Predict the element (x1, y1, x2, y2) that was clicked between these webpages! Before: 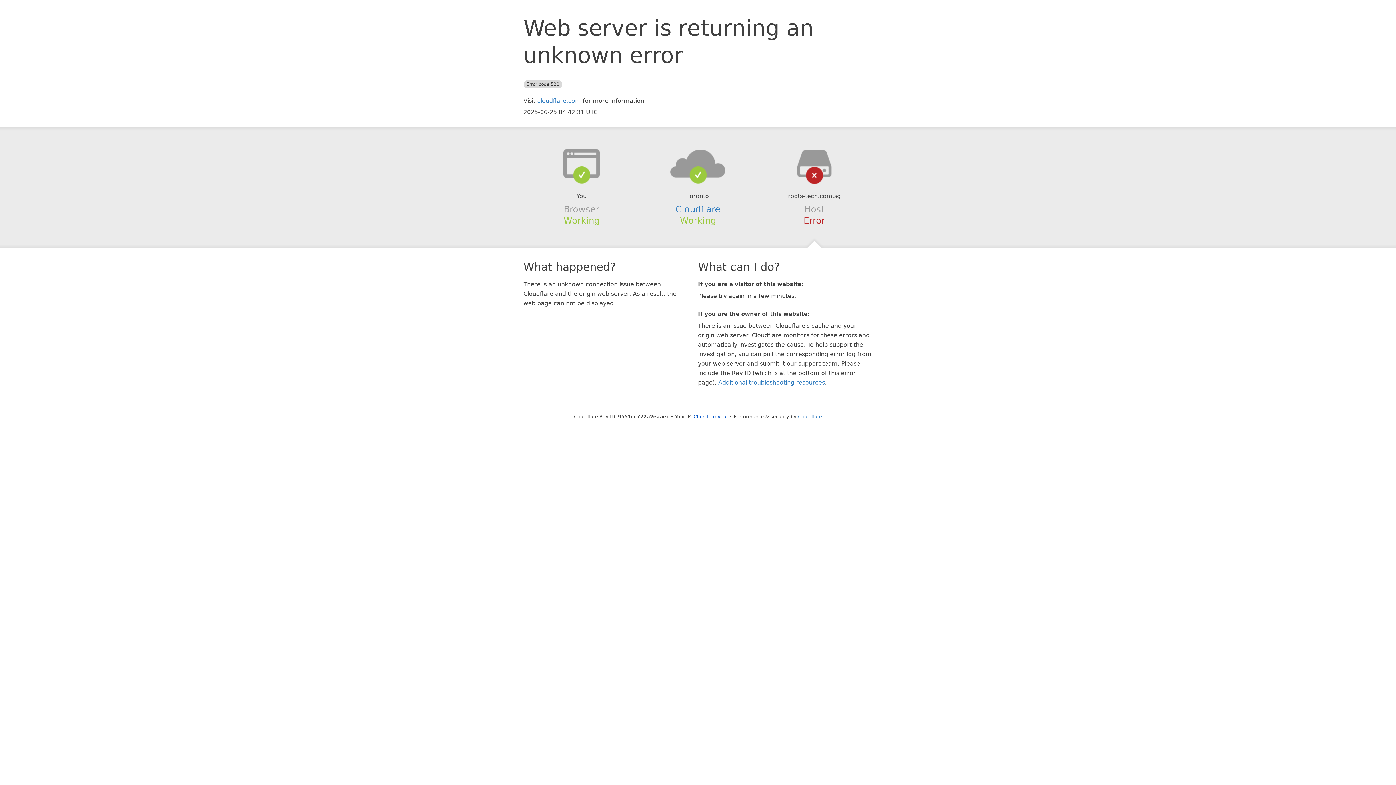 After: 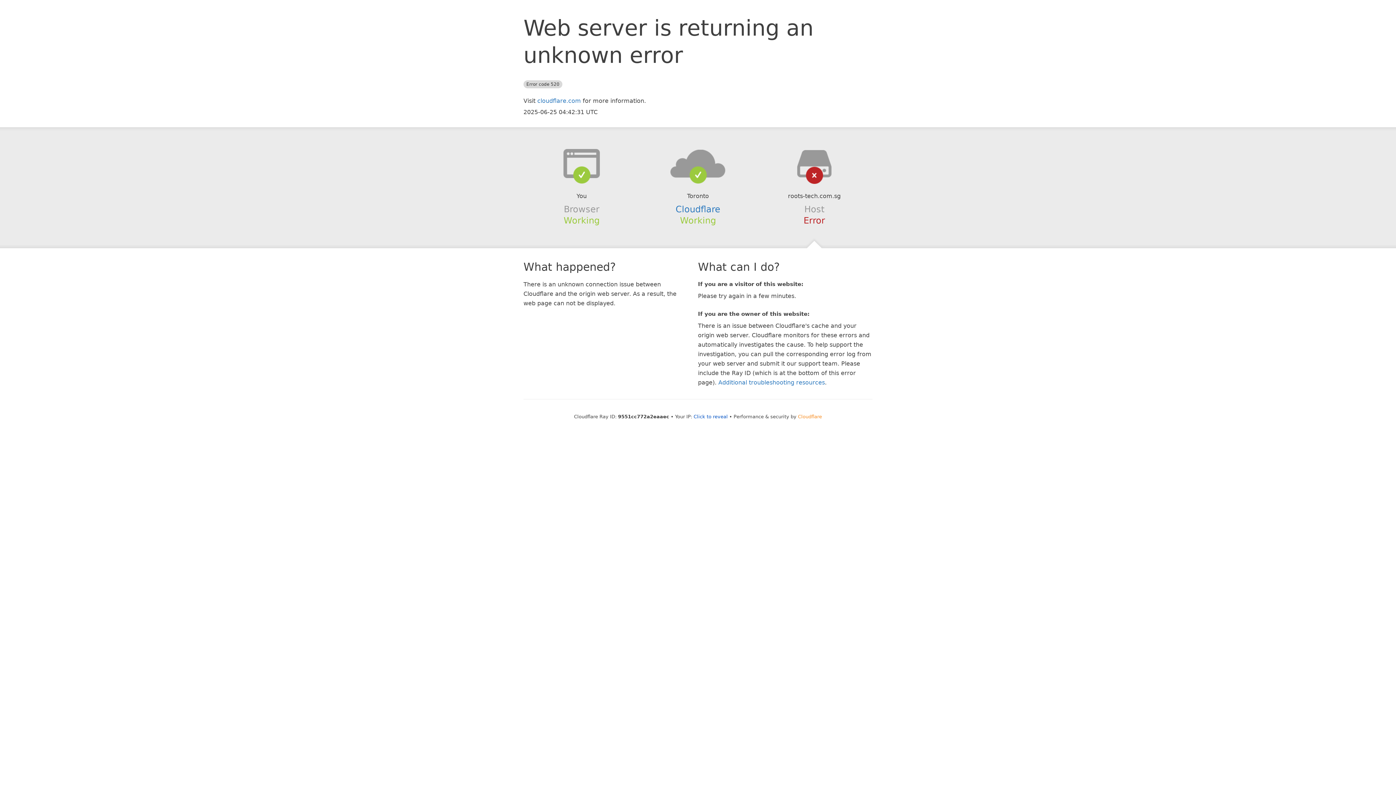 Action: label: Cloudflare bbox: (798, 414, 822, 419)